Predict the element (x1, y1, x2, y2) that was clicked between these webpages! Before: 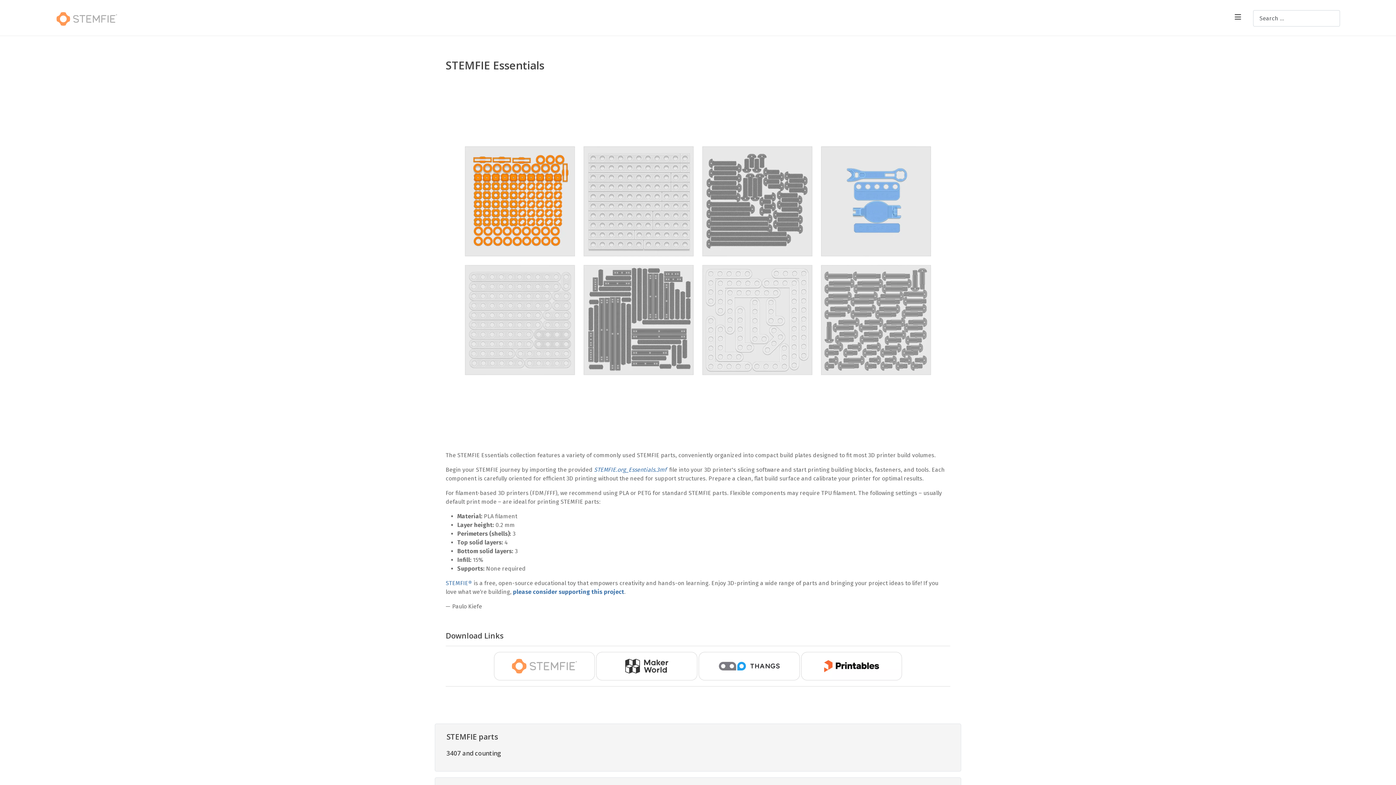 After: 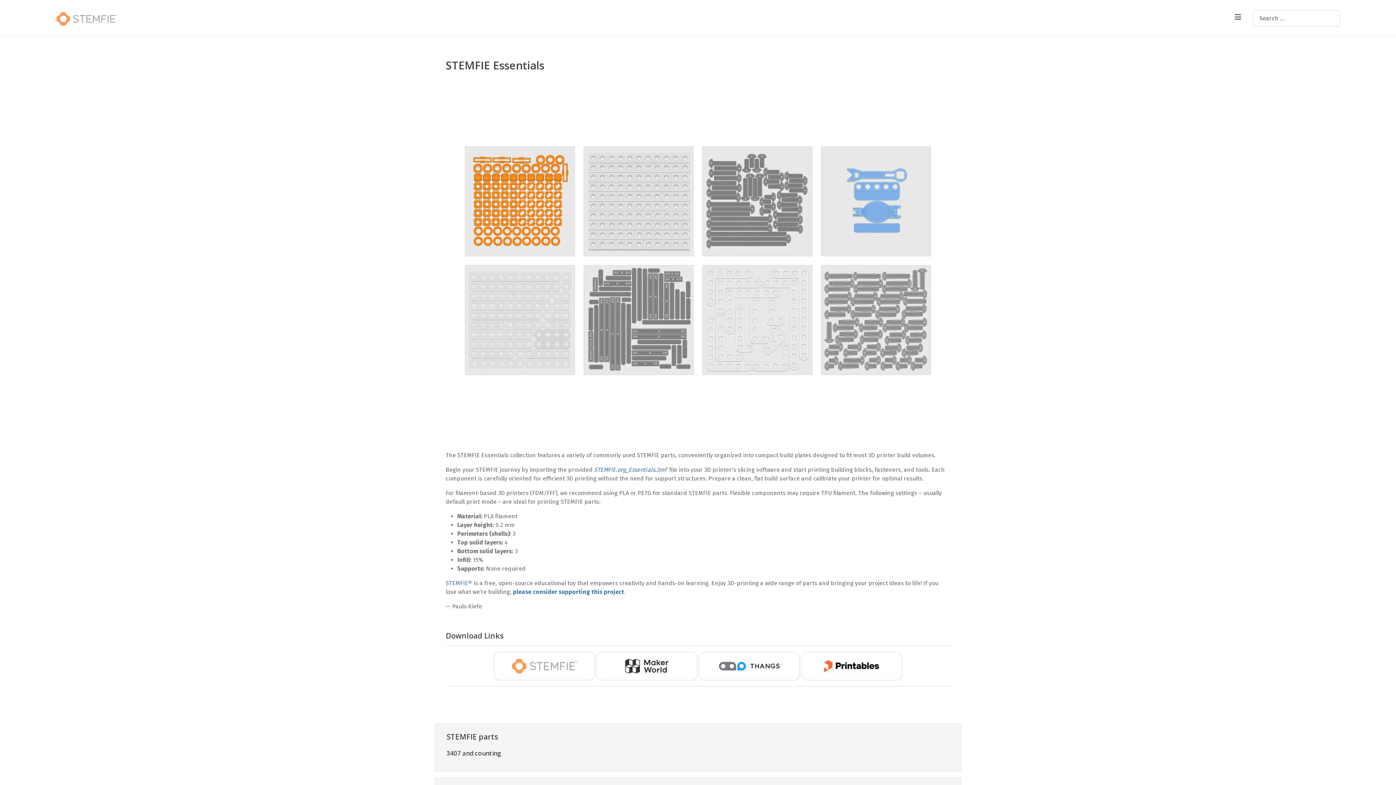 Action: bbox: (494, 662, 595, 669)